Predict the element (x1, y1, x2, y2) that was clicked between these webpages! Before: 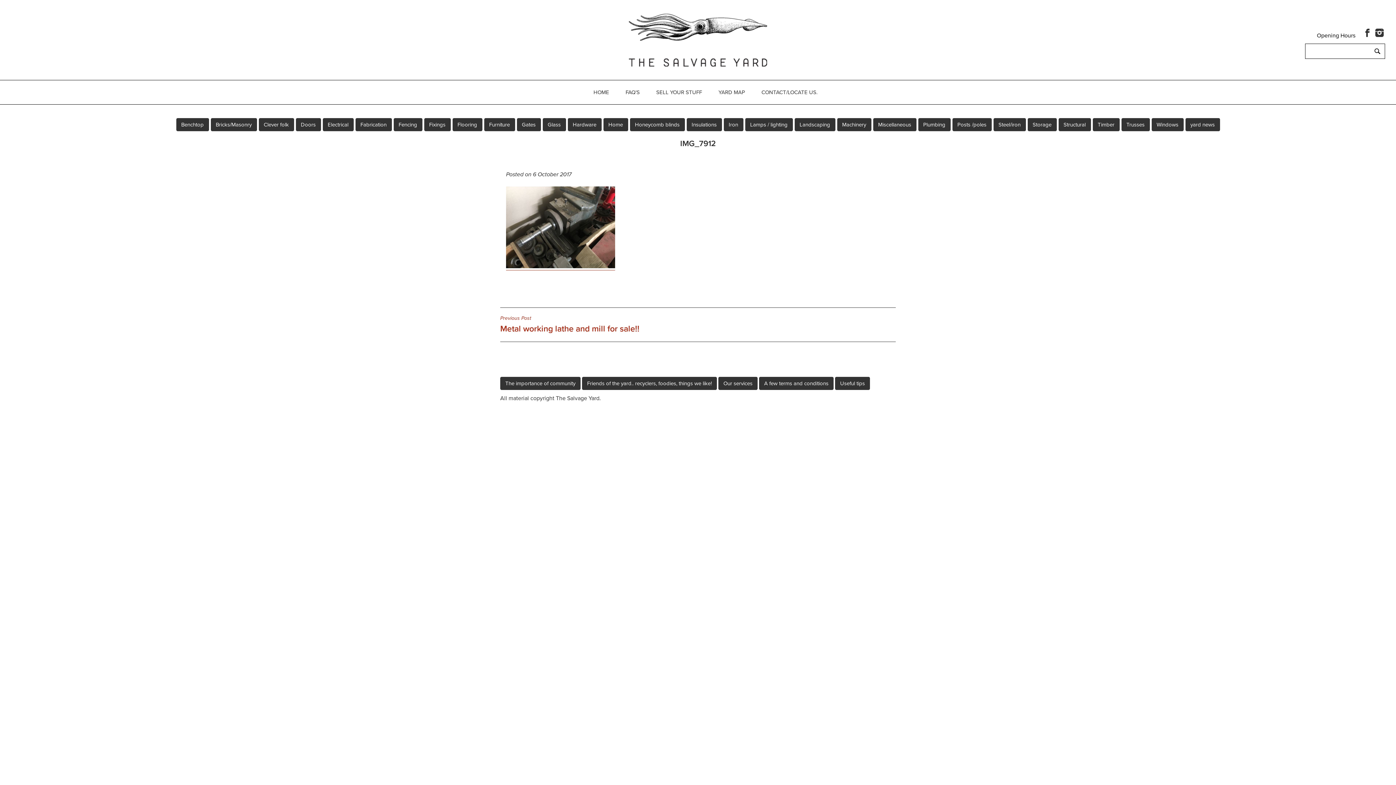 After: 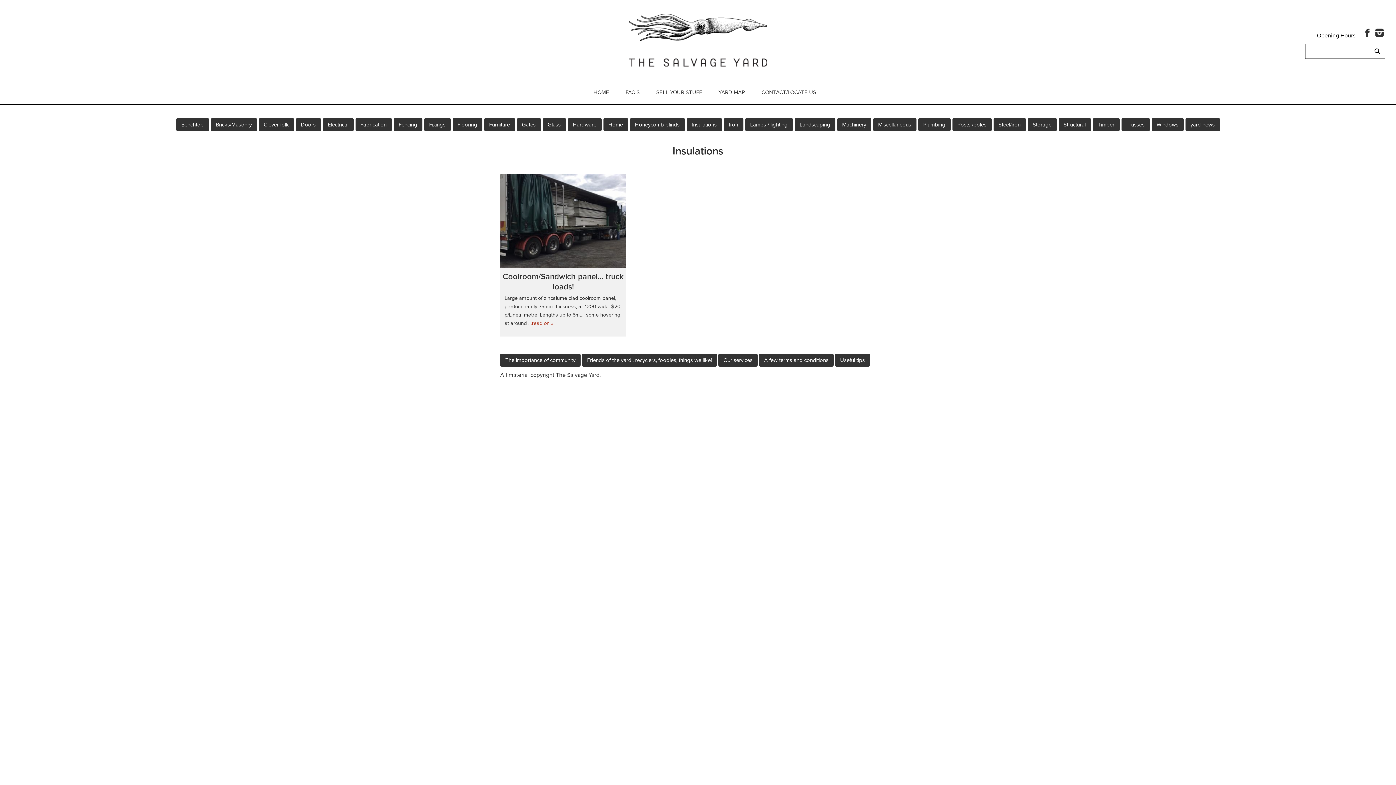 Action: bbox: (686, 118, 722, 131) label: Insulations